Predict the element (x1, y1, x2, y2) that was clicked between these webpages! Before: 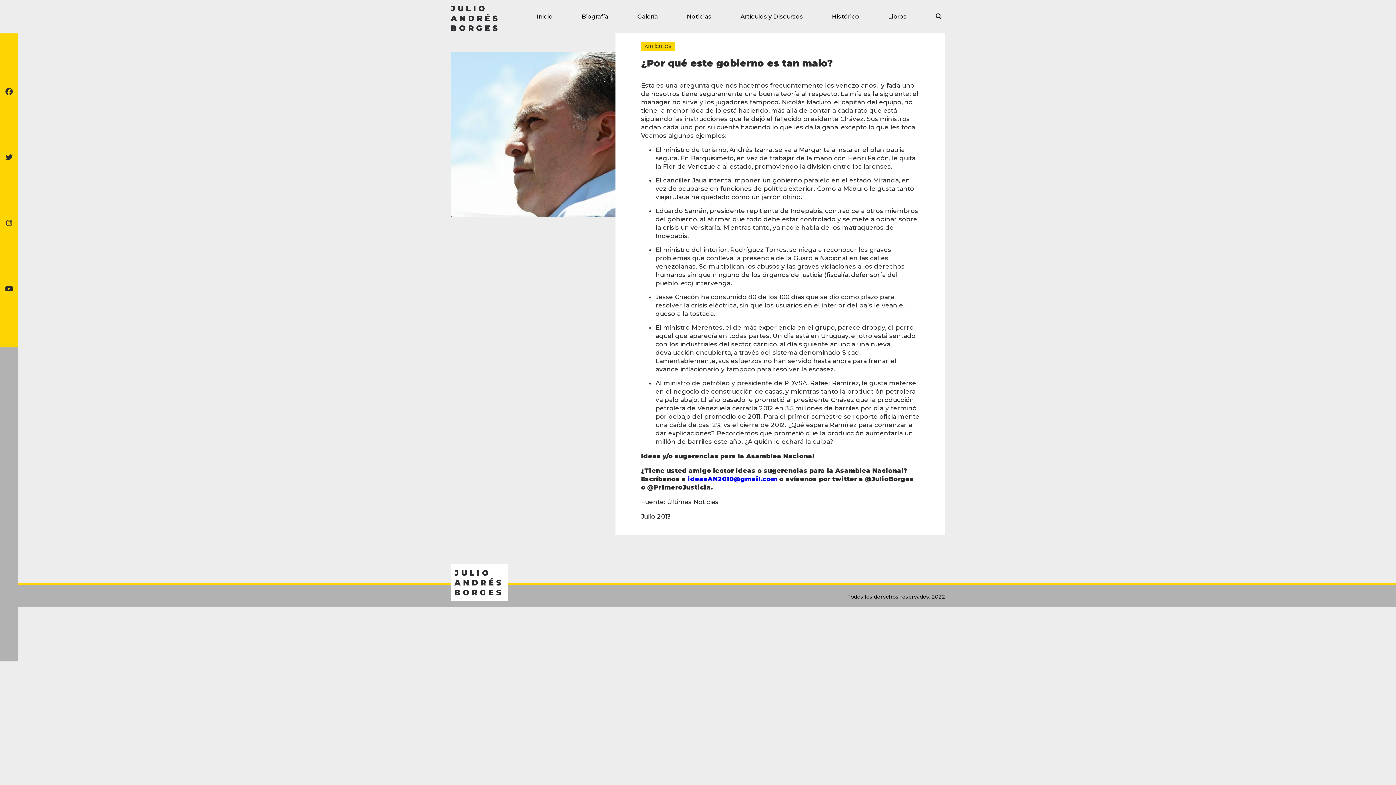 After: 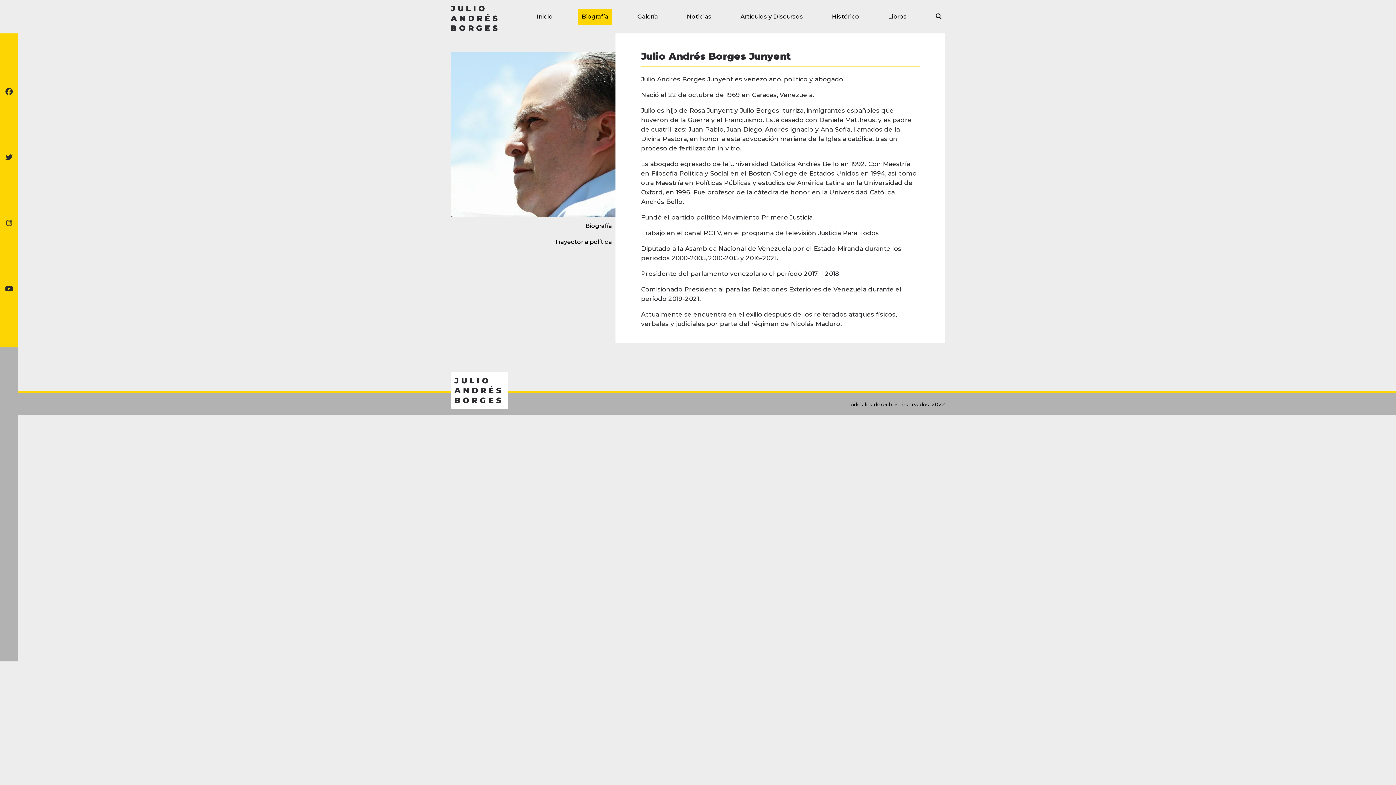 Action: label: Biografía bbox: (578, 8, 612, 24)